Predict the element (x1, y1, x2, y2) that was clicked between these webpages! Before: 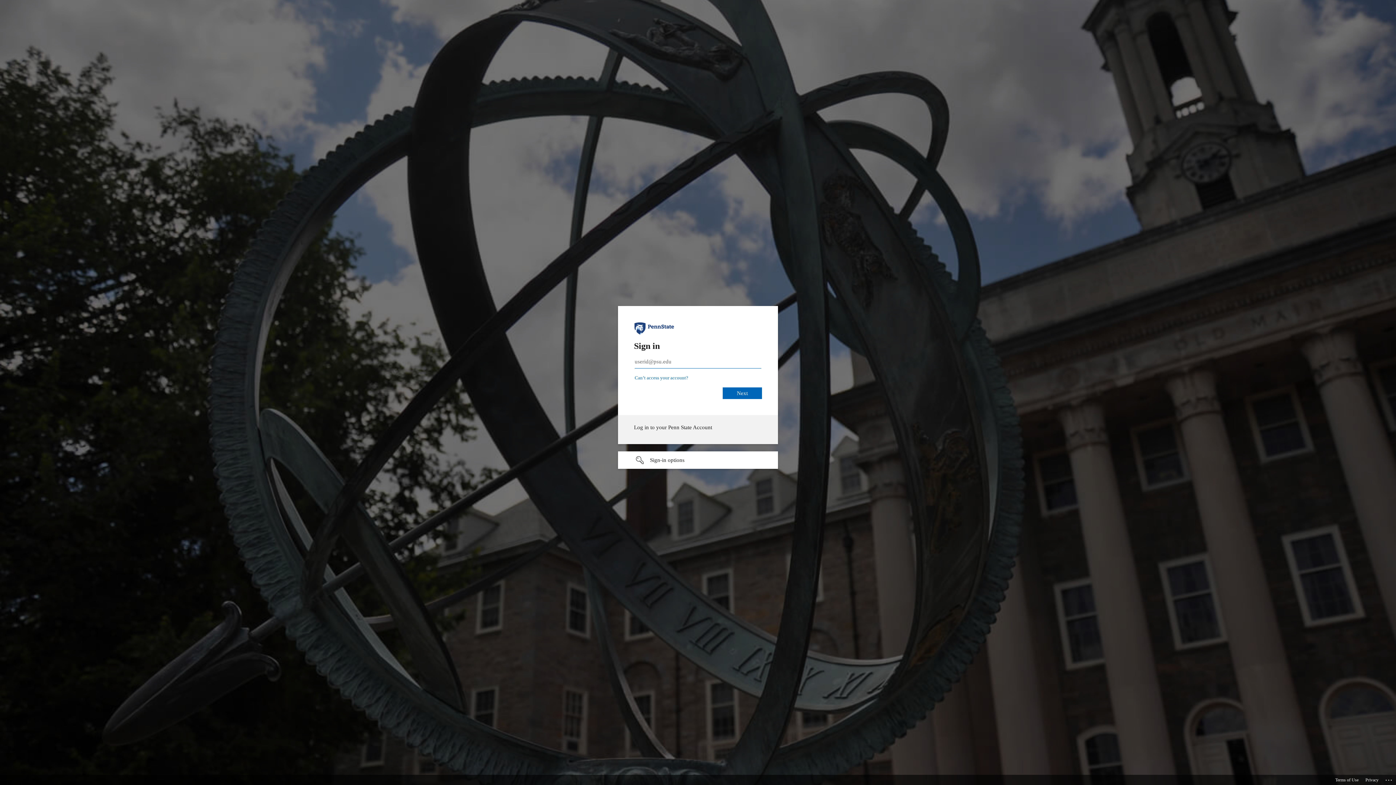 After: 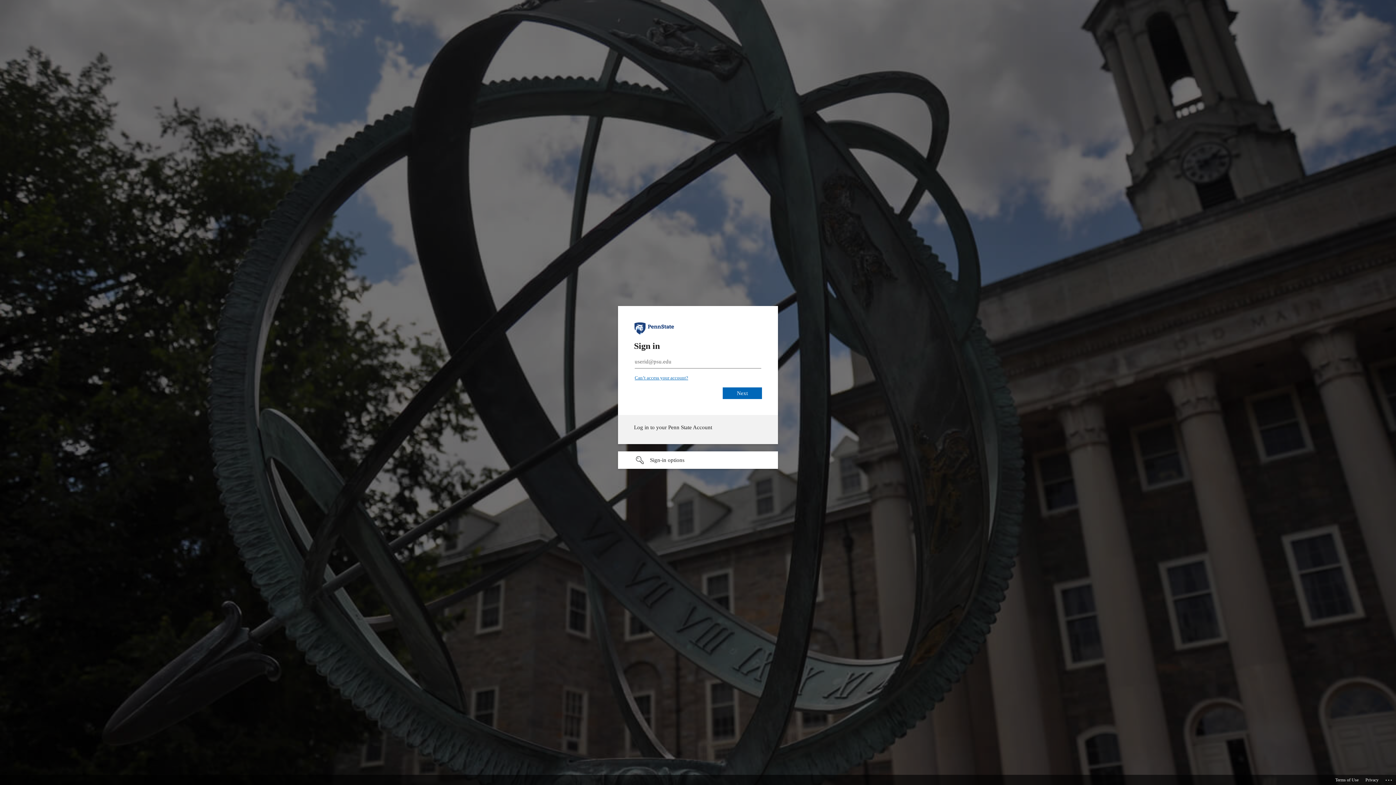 Action: bbox: (634, 375, 688, 380) label: Can’t access your account?